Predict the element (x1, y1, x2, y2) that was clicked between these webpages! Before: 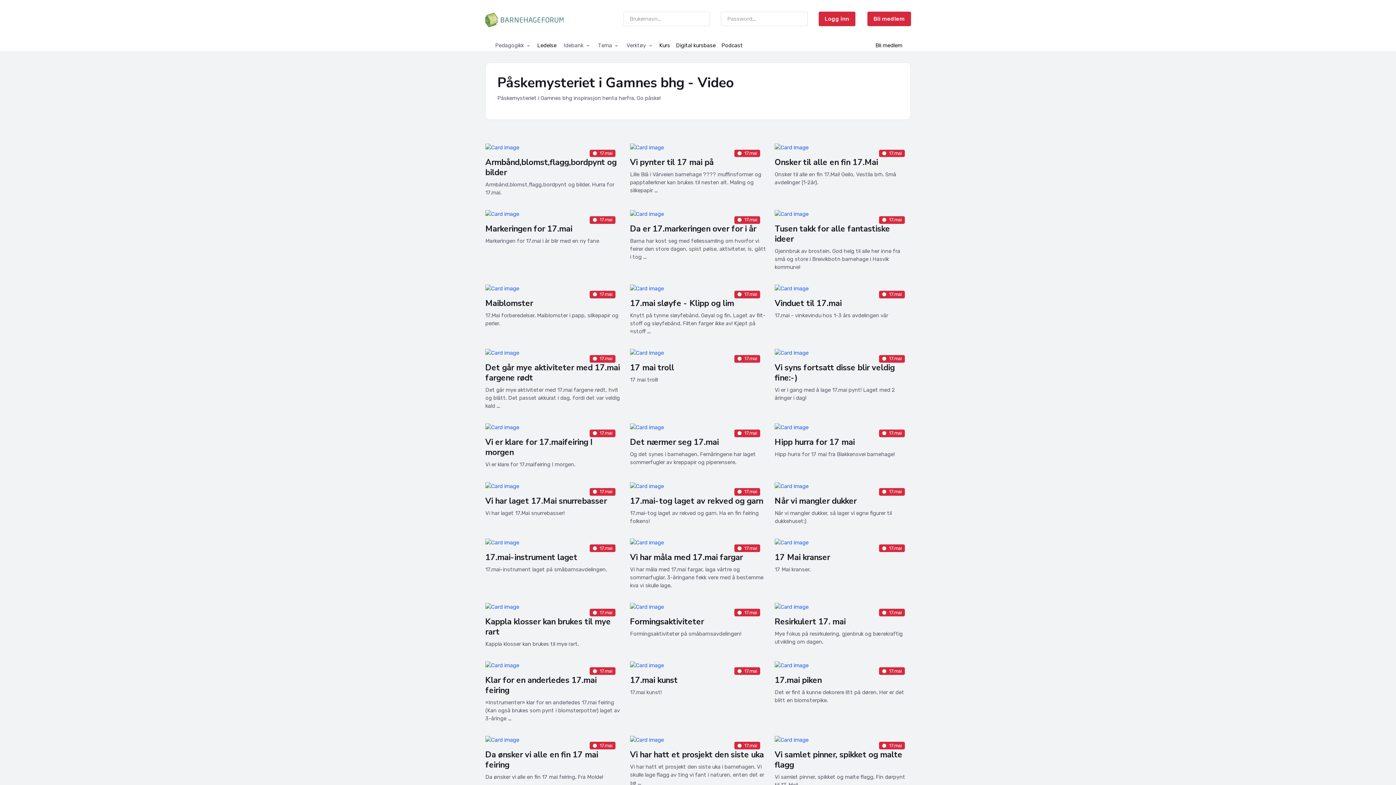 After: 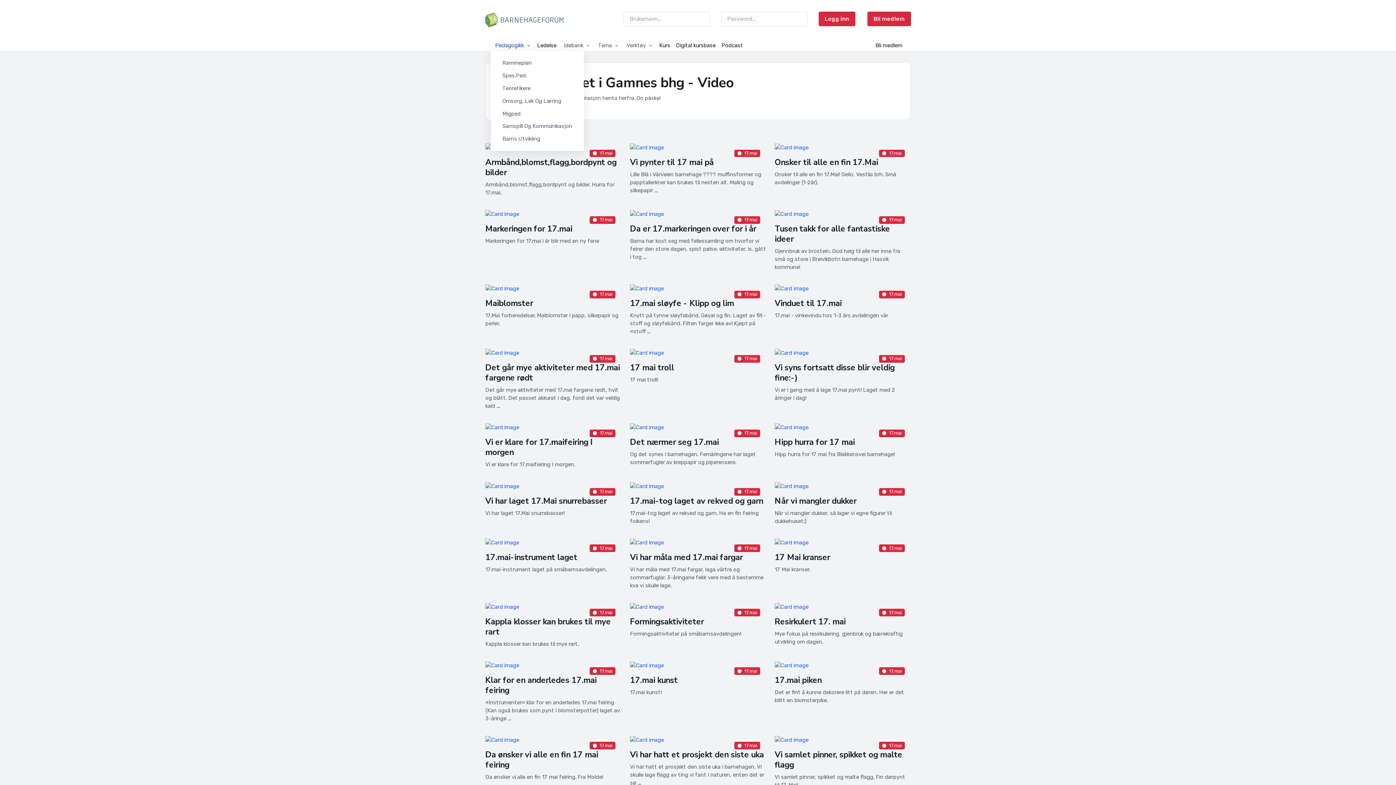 Action: label: Pedagogikk  bbox: (490, 40, 534, 50)